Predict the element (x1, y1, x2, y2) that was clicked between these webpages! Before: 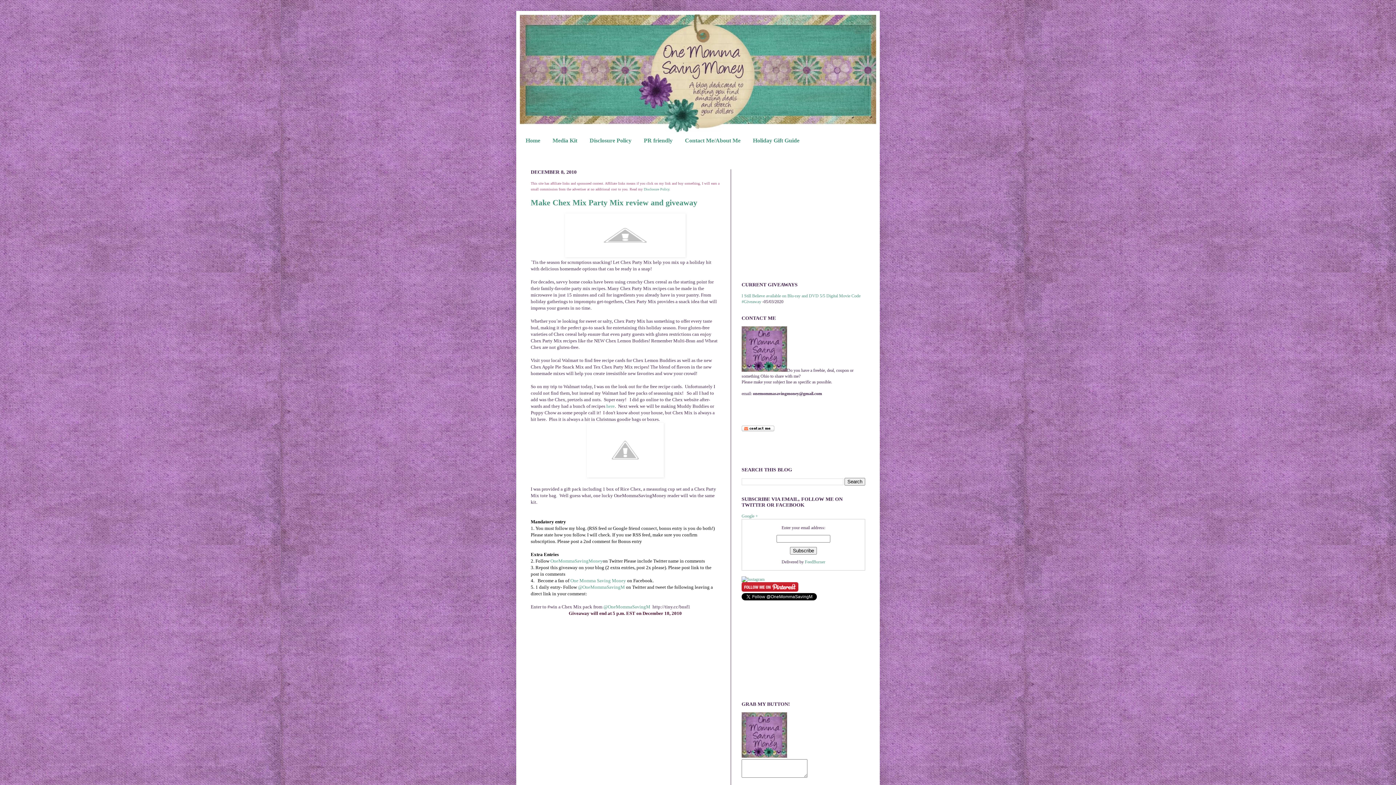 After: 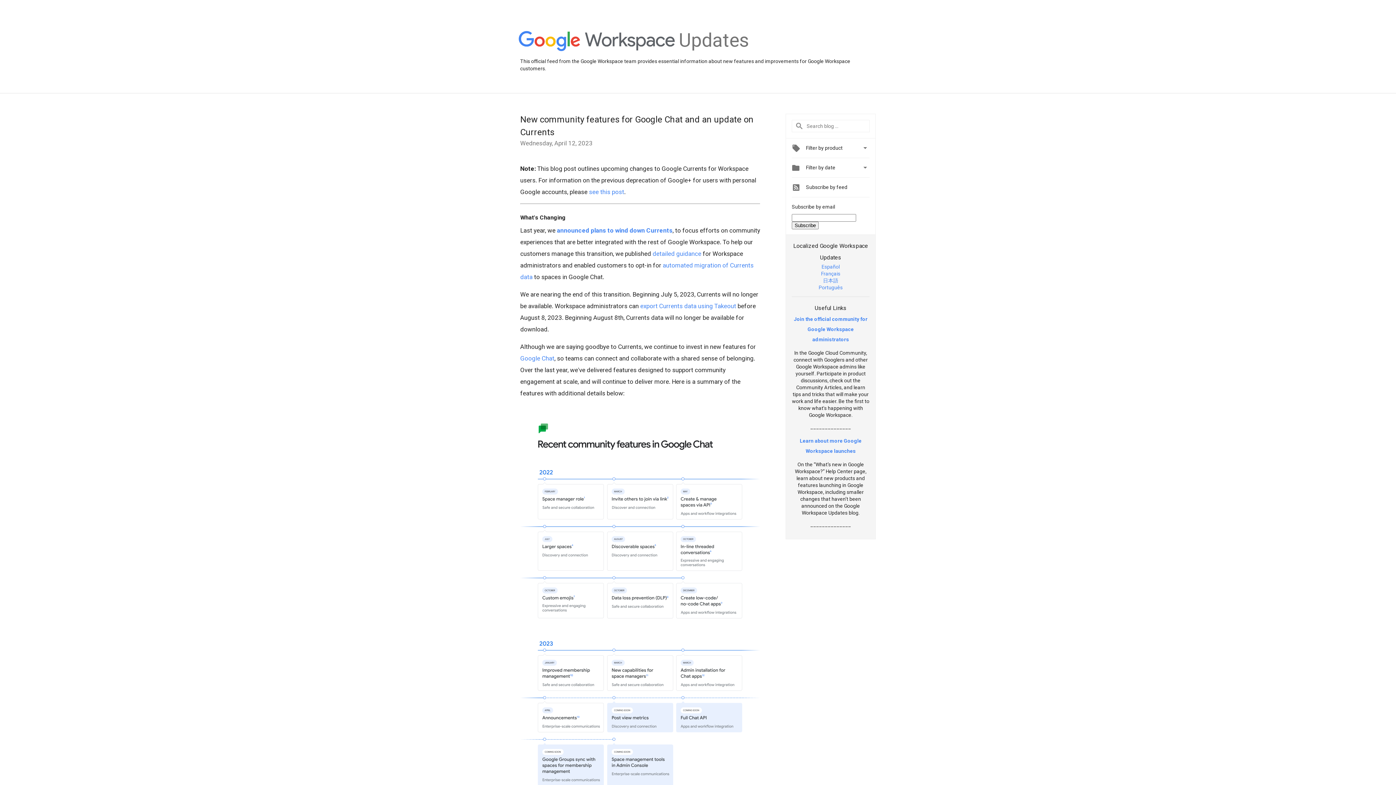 Action: label: Google + bbox: (741, 513, 758, 518)